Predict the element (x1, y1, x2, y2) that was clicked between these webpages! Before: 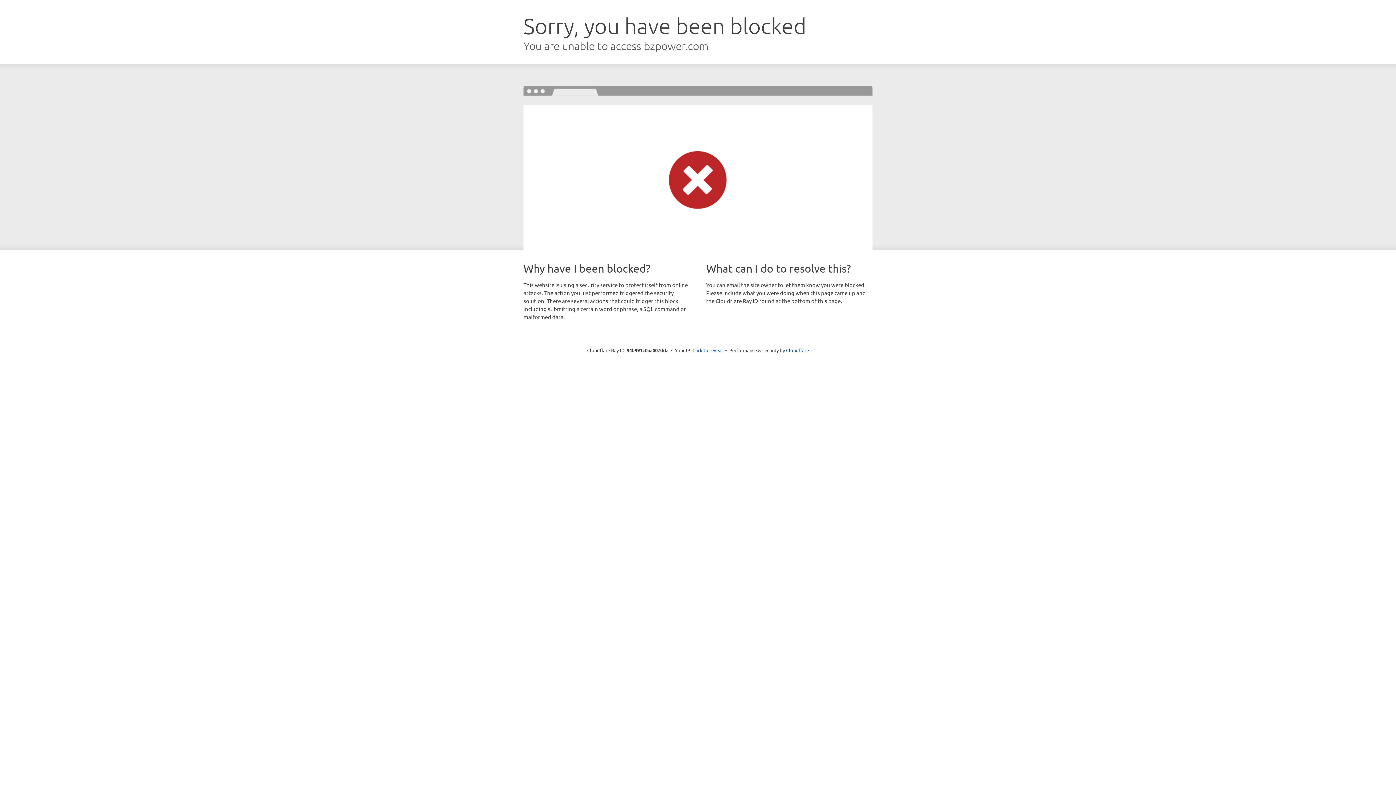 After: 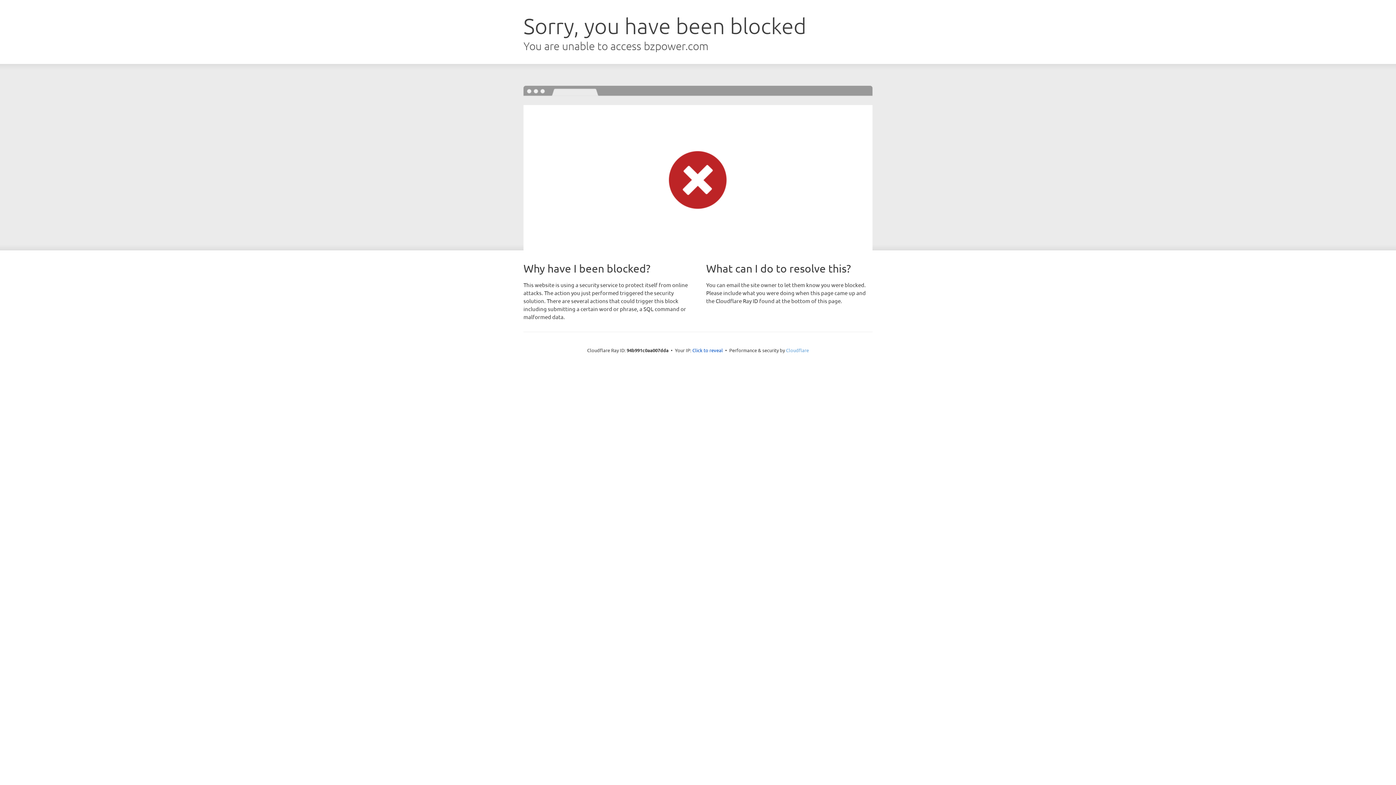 Action: bbox: (786, 347, 809, 353) label: Cloudflare